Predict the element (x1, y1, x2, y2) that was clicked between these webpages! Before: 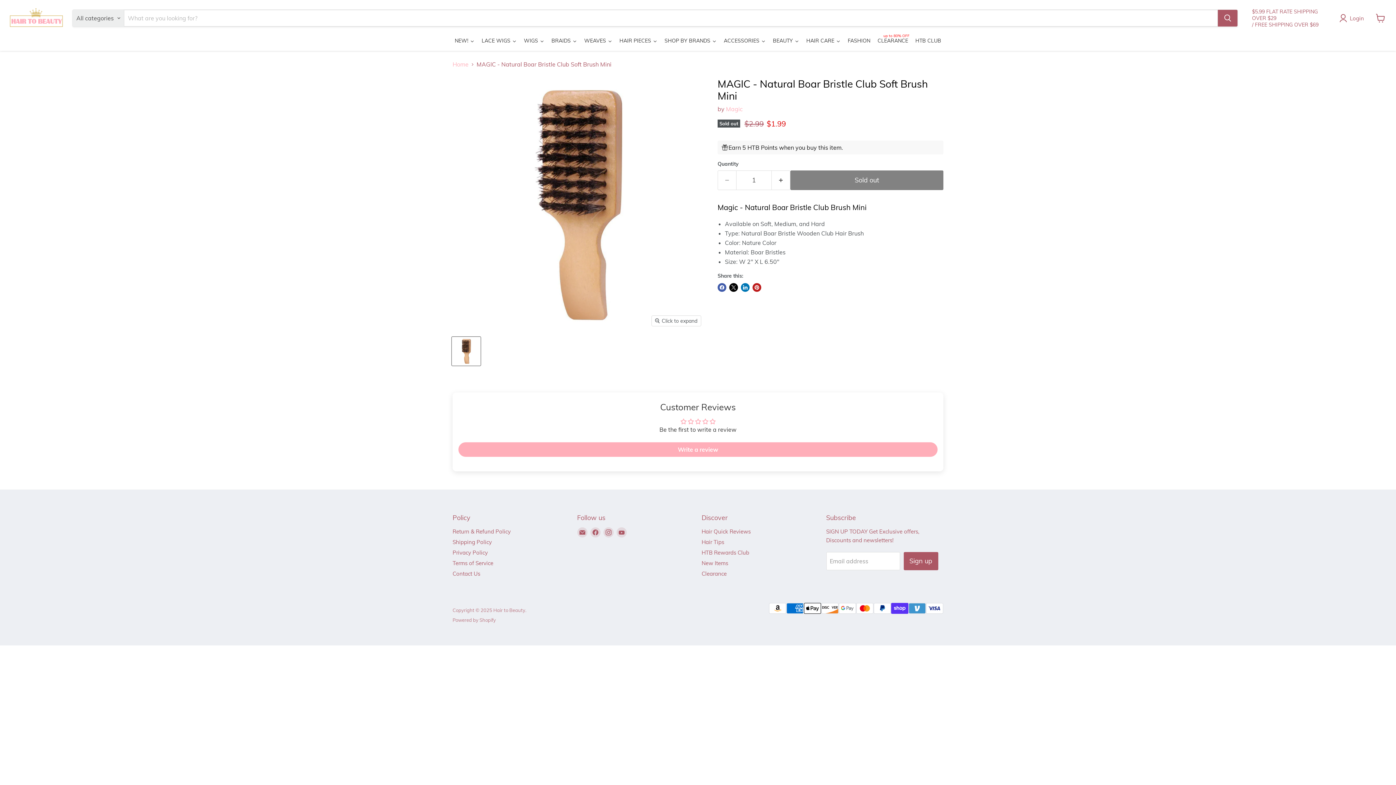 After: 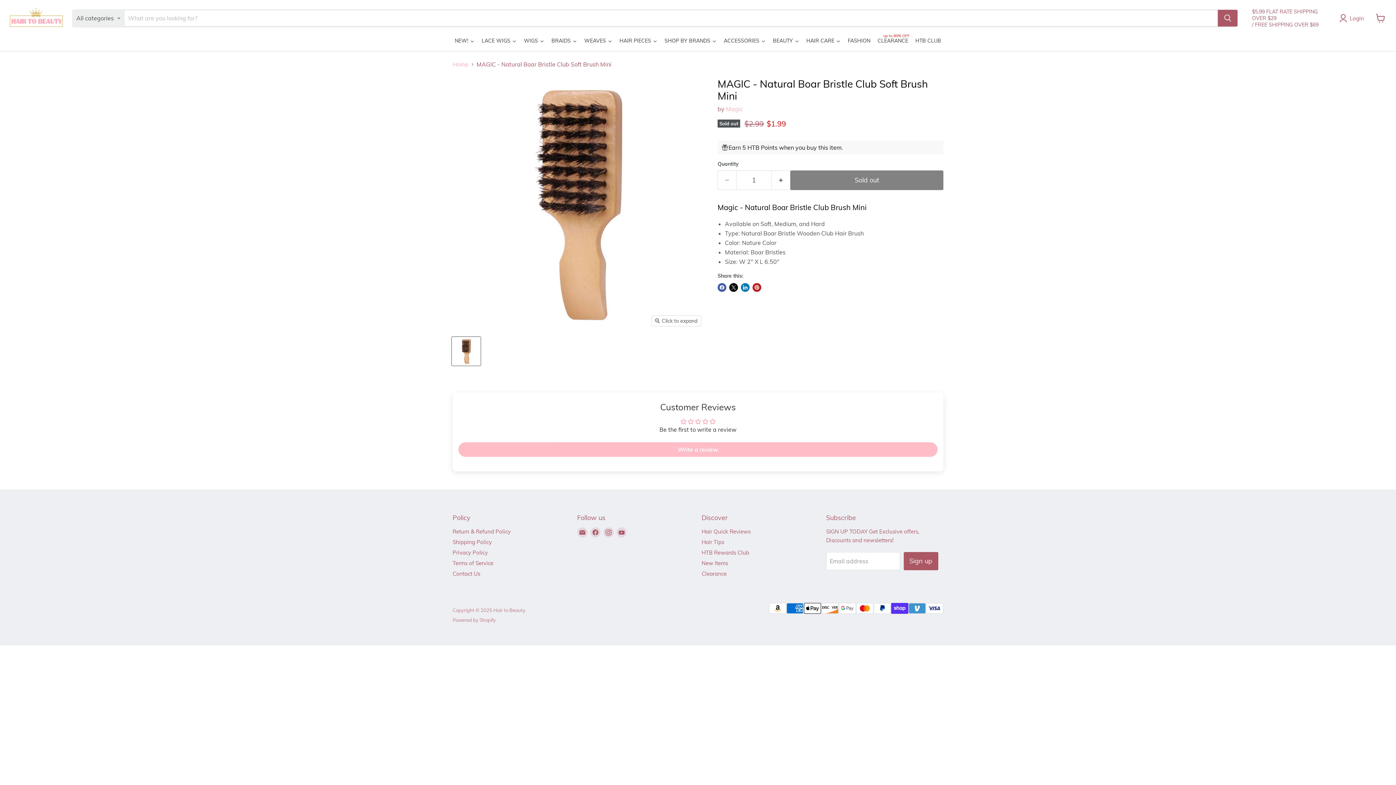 Action: bbox: (458, 442, 937, 457) label: Write a review